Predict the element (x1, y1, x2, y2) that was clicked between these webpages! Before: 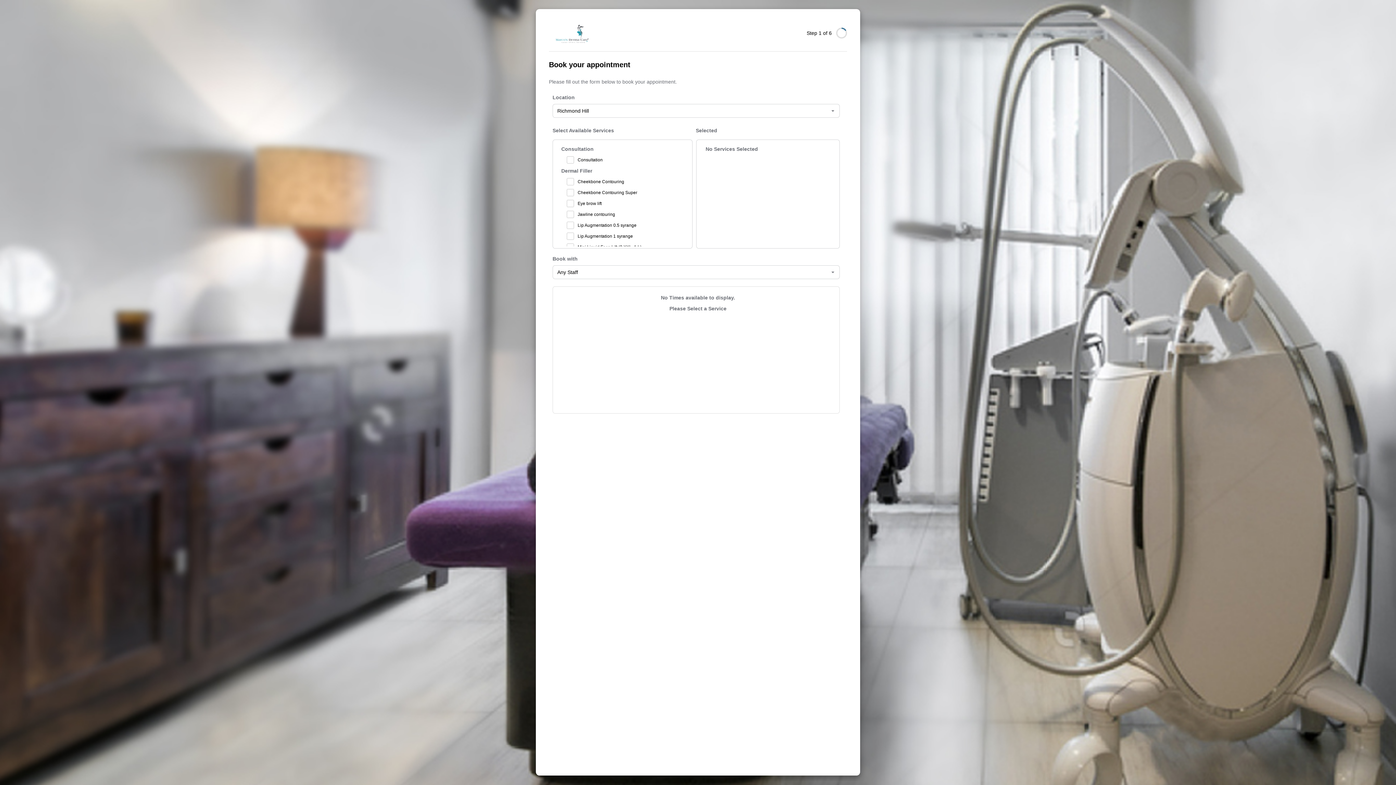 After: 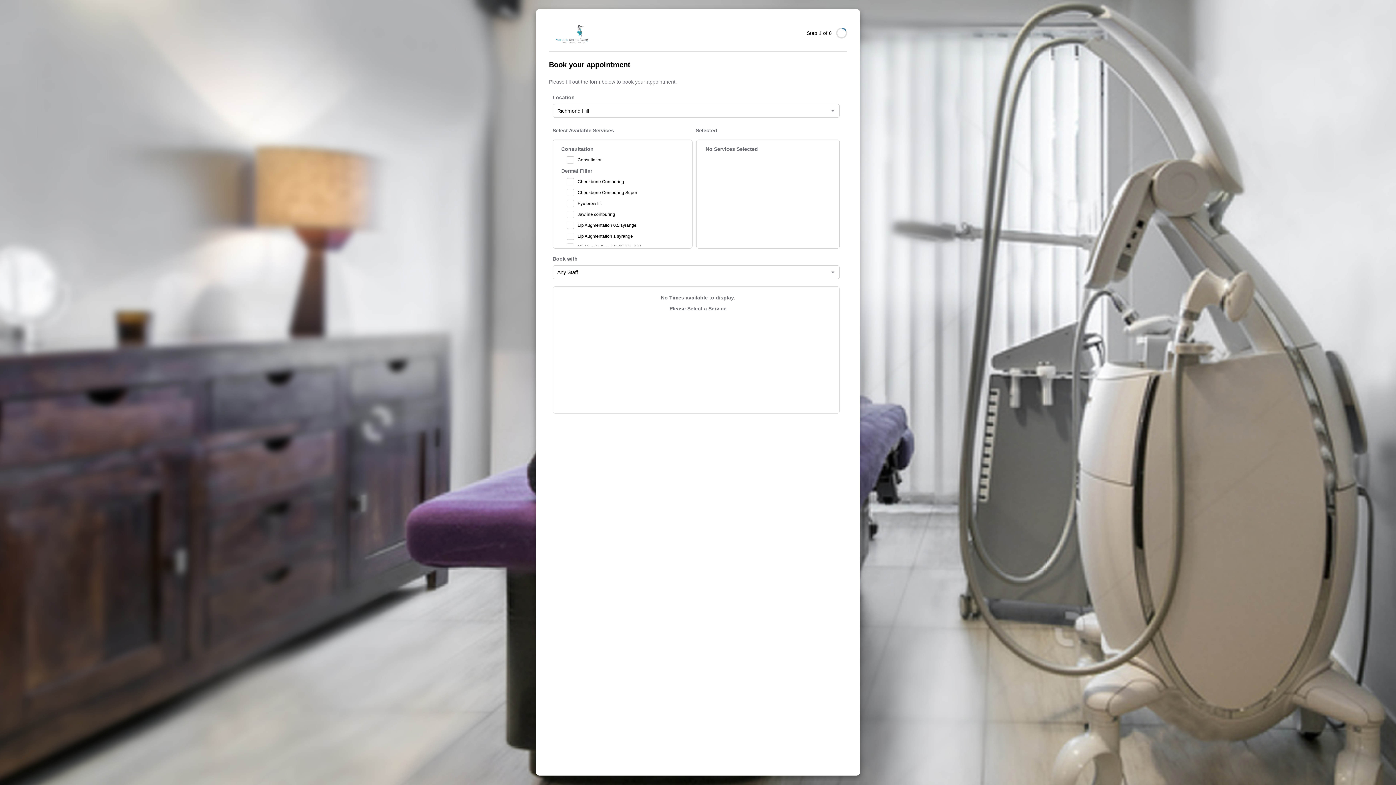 Action: bbox: (549, 29, 592, 35)